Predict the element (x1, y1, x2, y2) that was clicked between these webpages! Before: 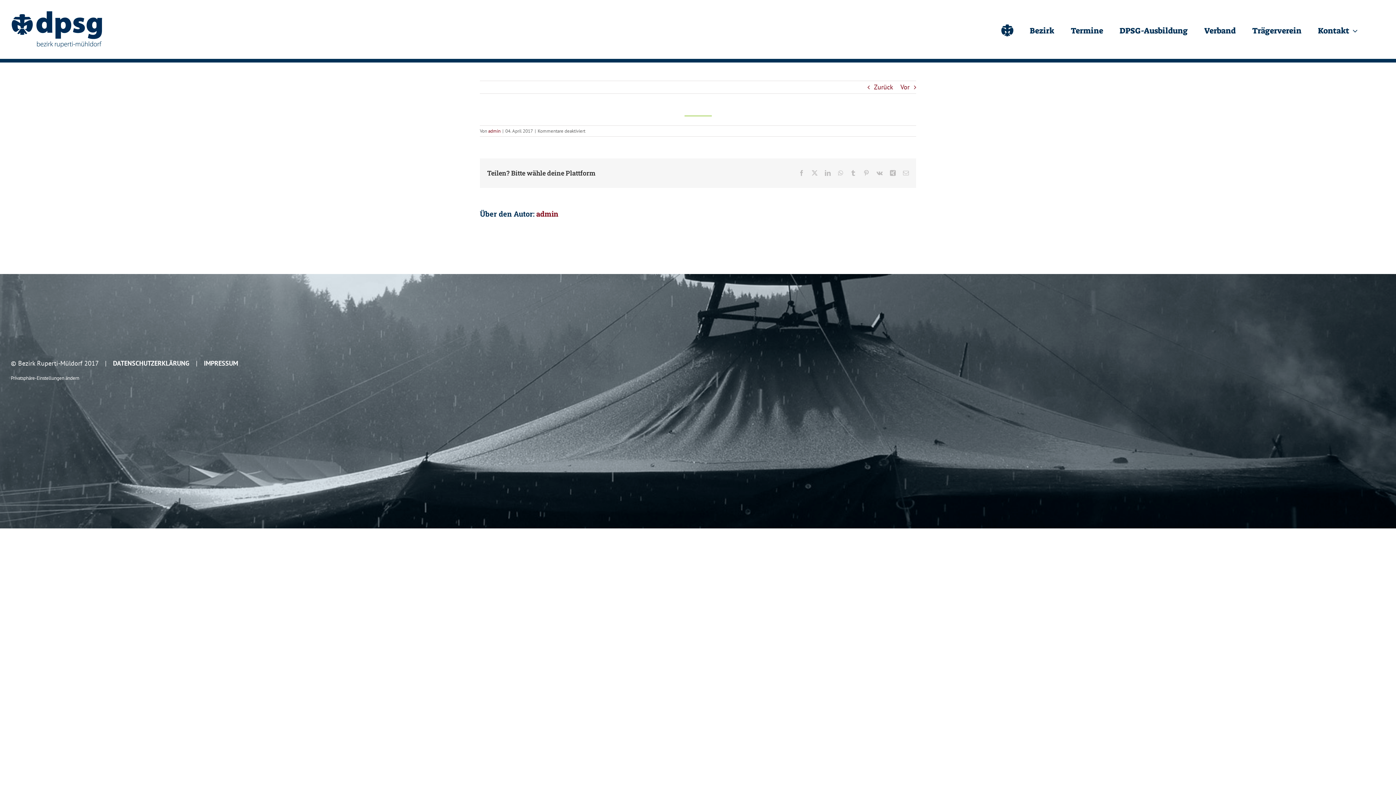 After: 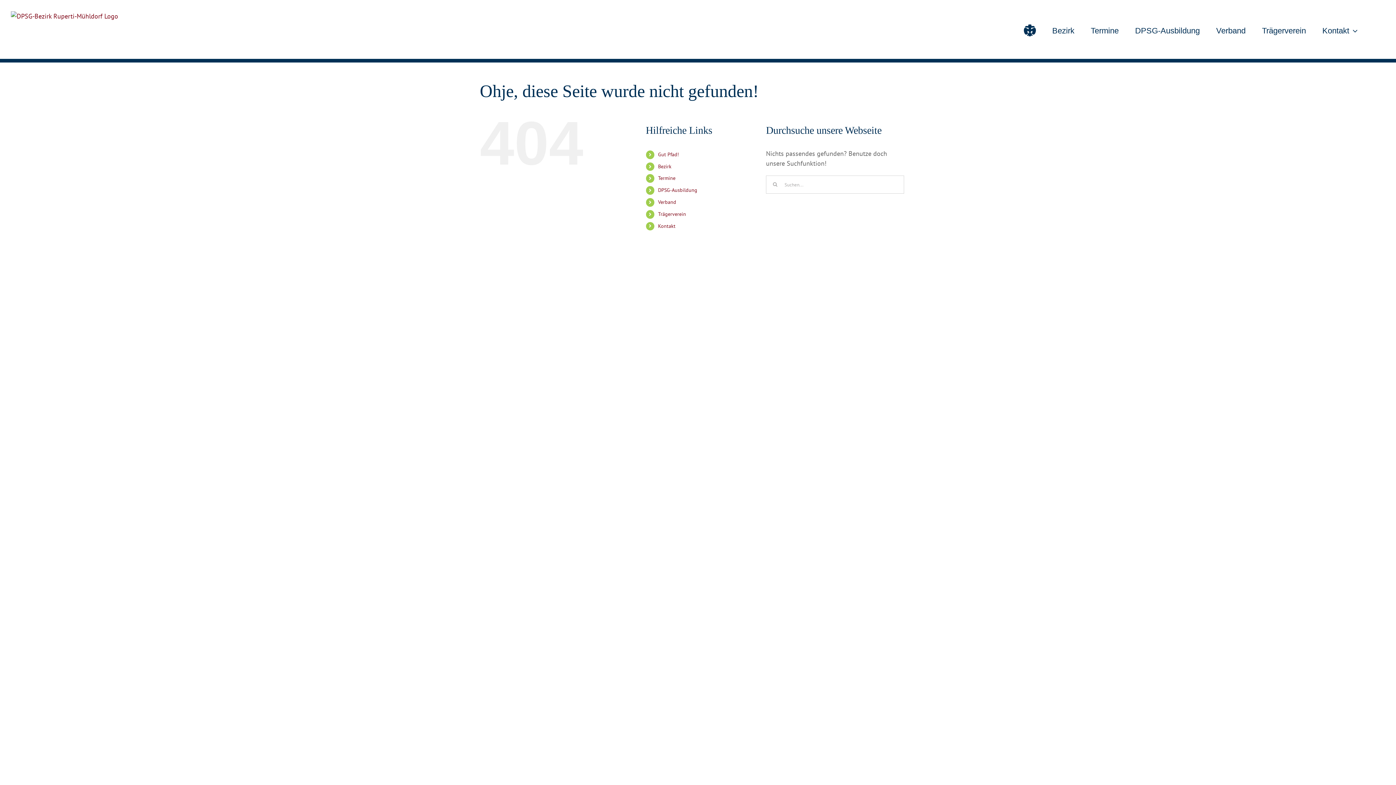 Action: label: Termine bbox: (1071, 0, 1103, 58)